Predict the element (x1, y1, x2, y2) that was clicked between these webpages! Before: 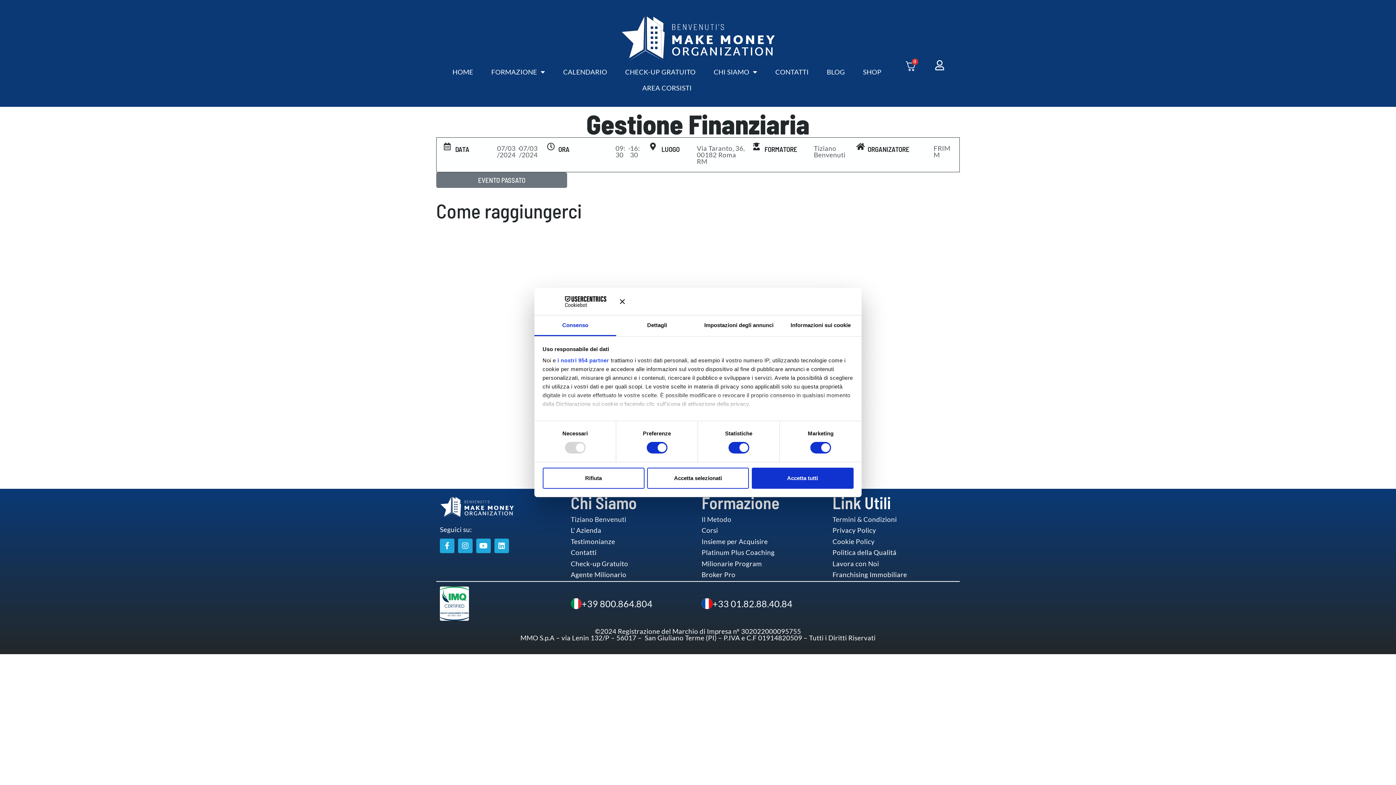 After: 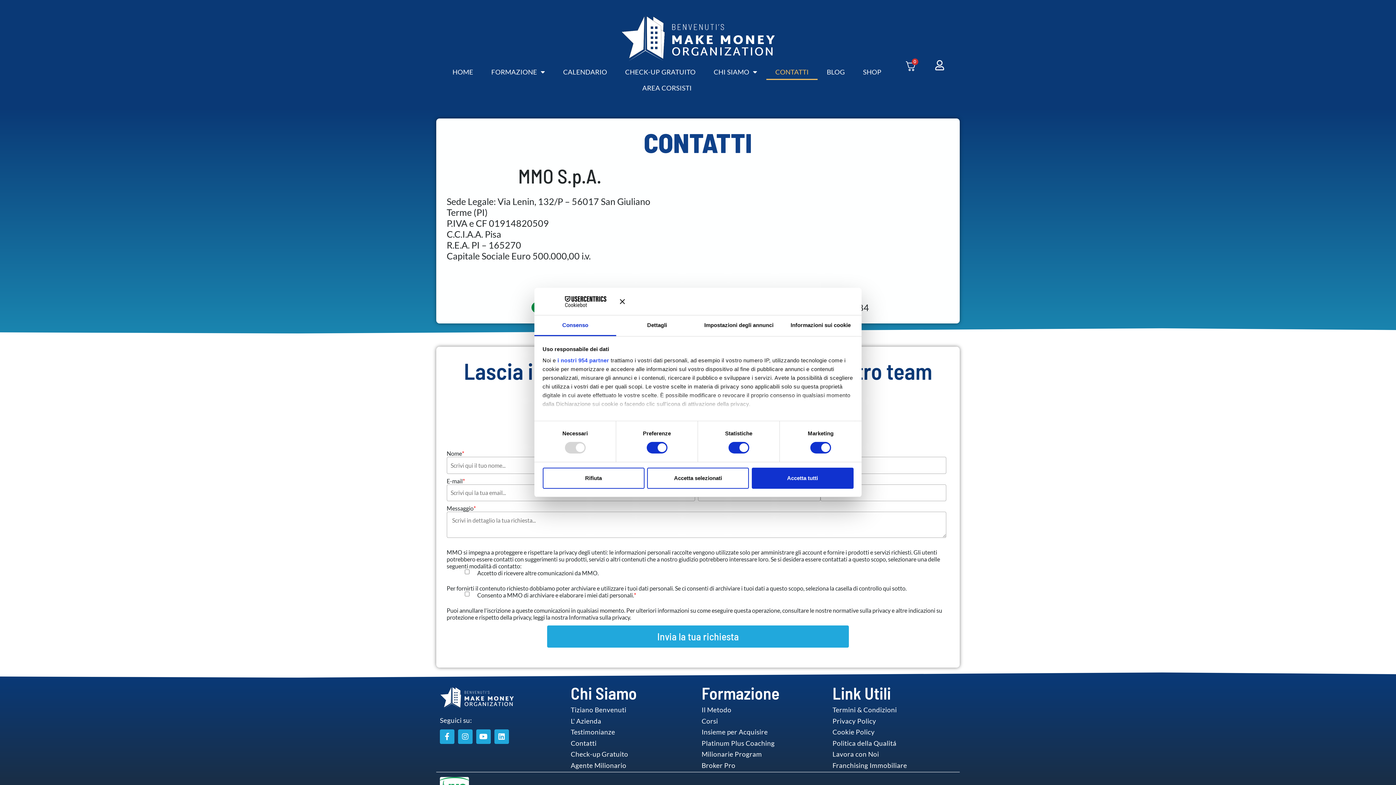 Action: label: Contatti bbox: (570, 549, 694, 556)